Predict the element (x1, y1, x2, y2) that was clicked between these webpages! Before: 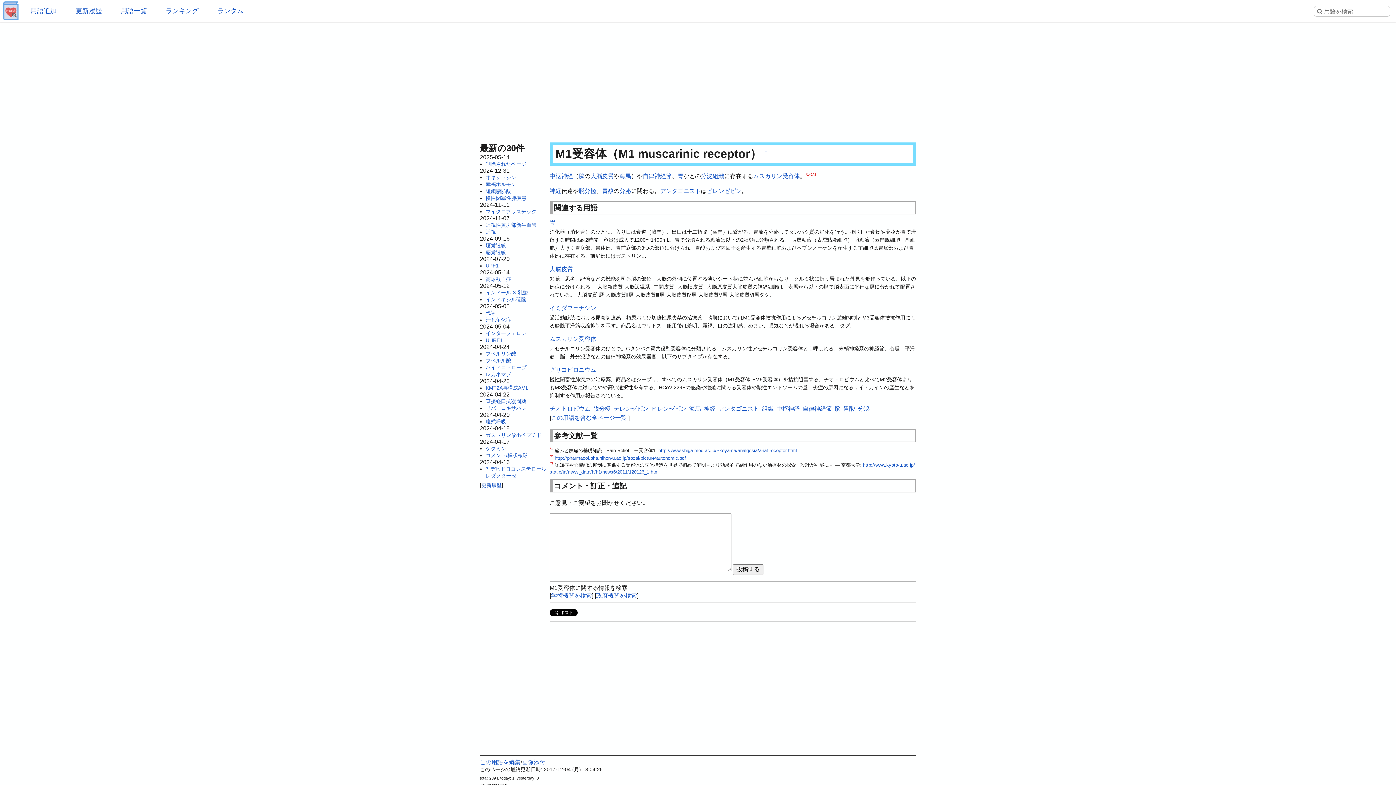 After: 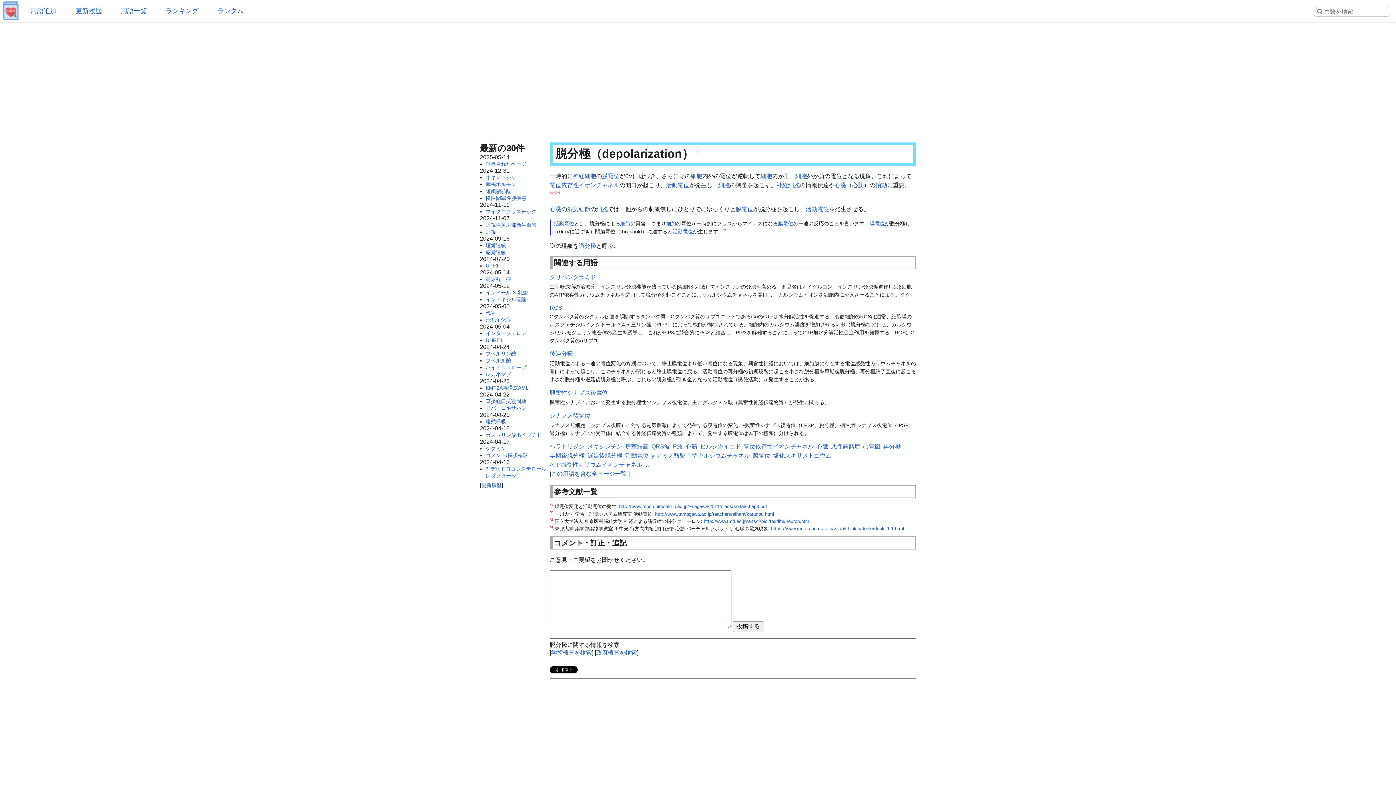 Action: label: 脱分極 bbox: (593, 405, 610, 413)